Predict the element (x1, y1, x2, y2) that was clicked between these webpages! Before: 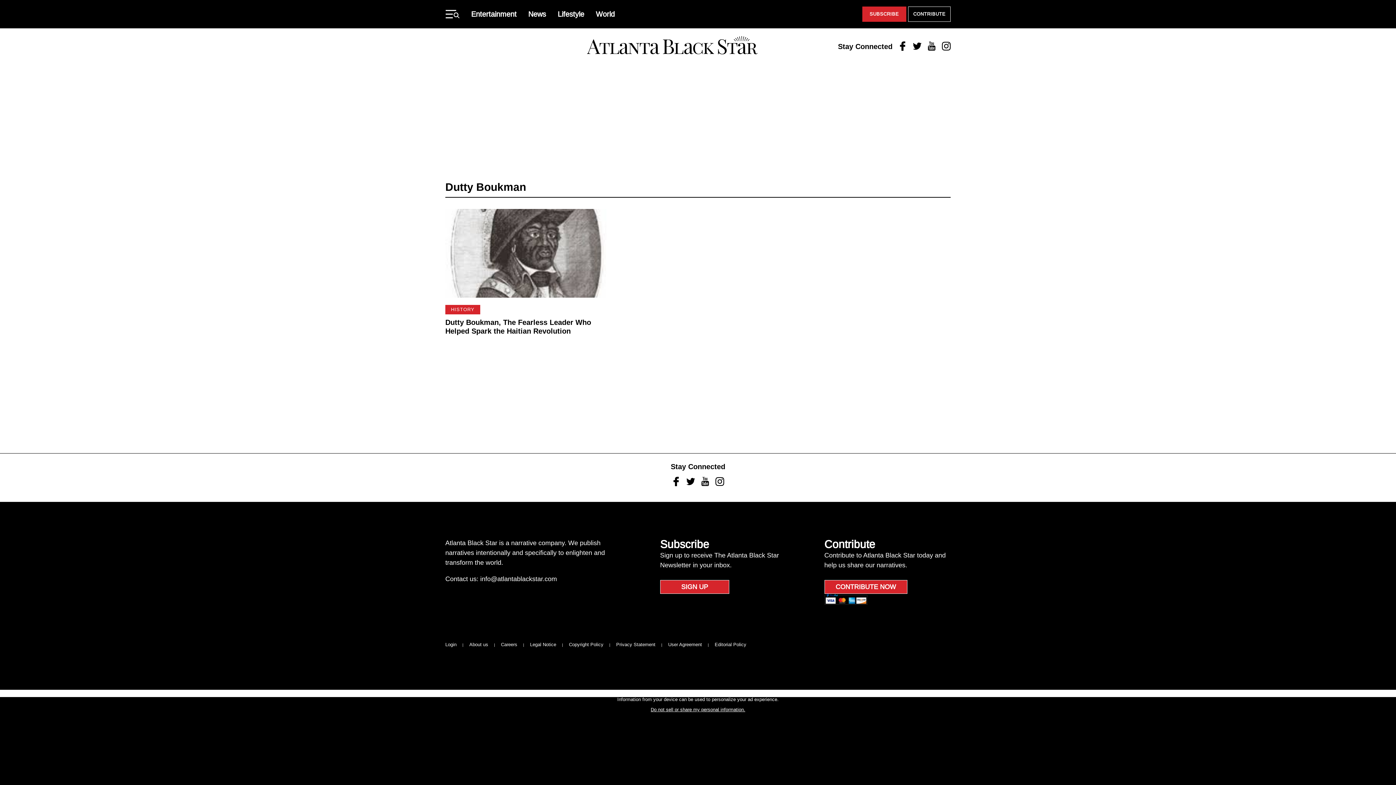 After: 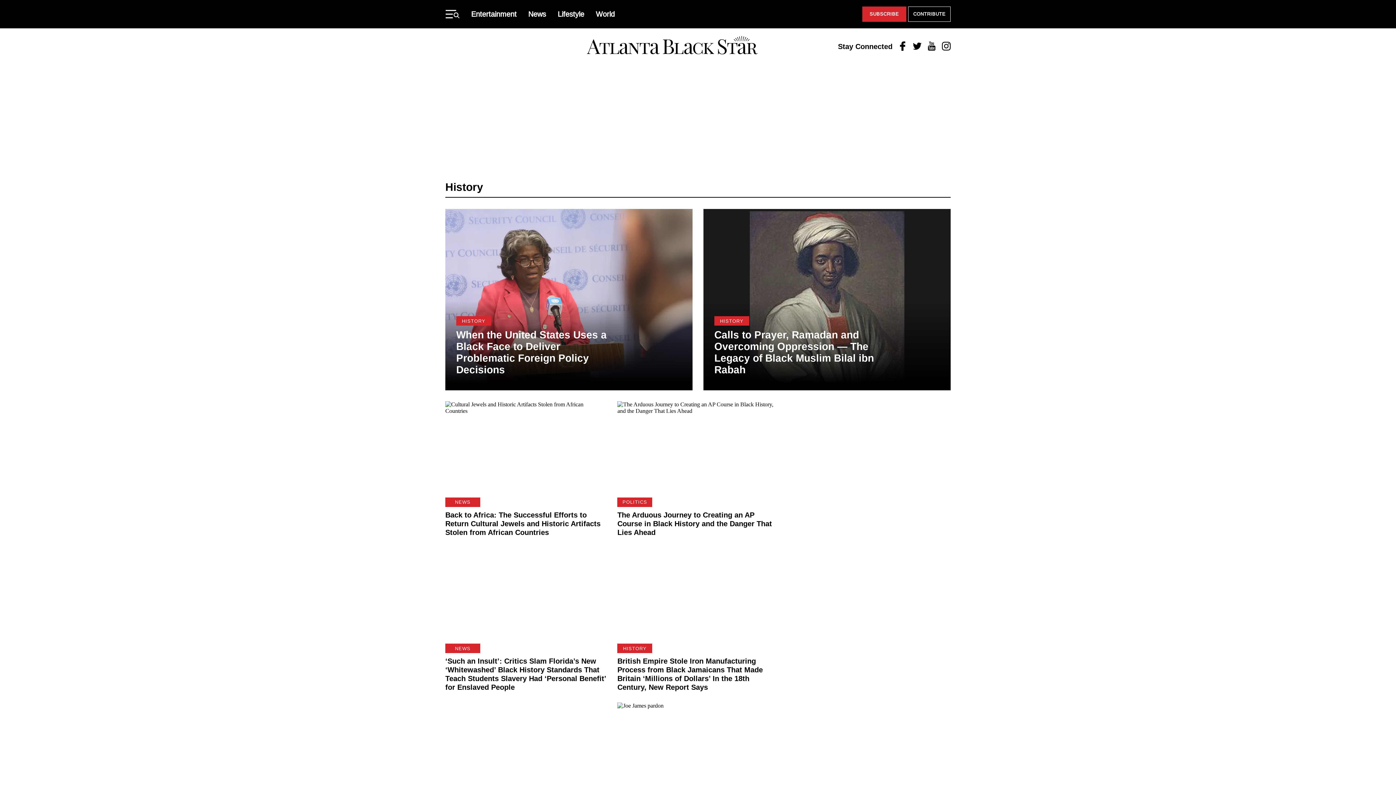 Action: bbox: (445, 301, 480, 310) label: HISTORY